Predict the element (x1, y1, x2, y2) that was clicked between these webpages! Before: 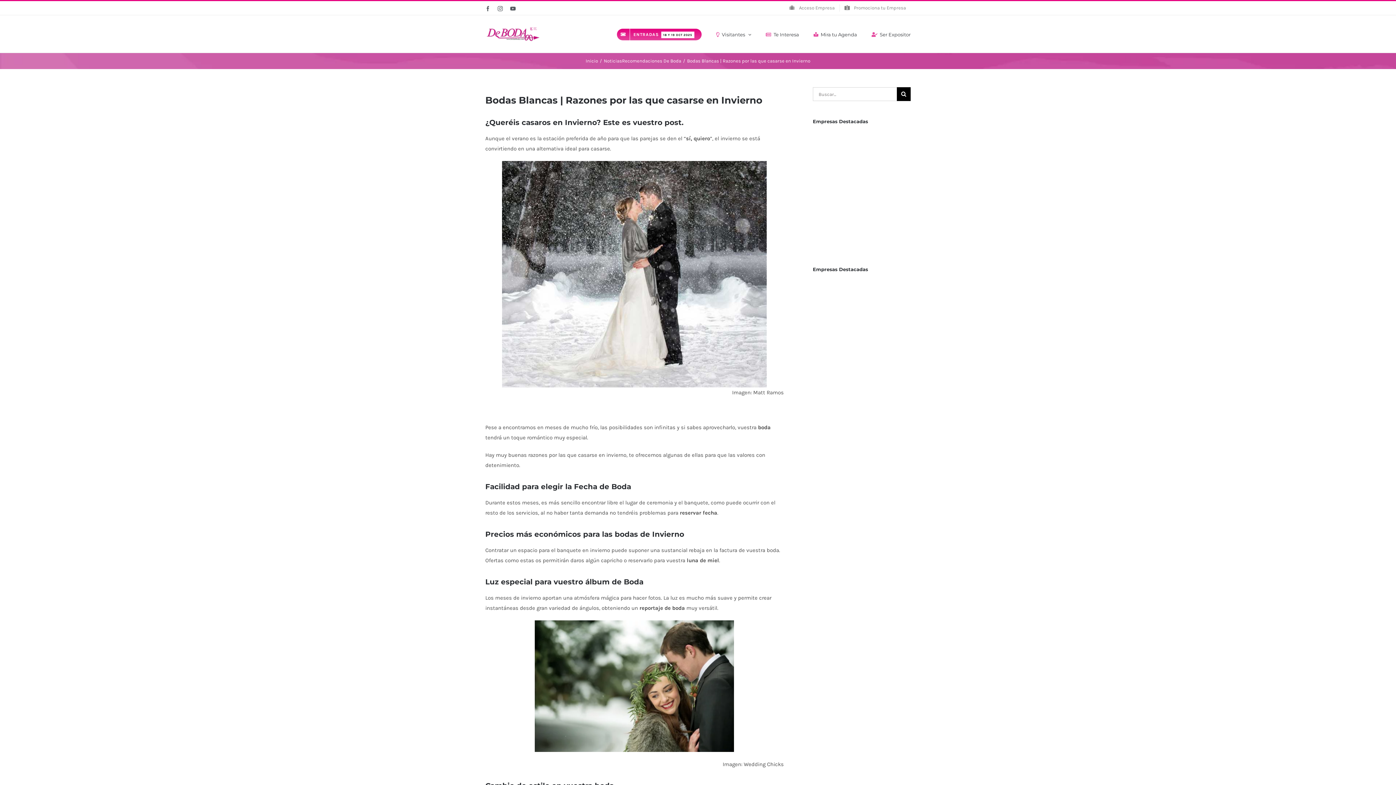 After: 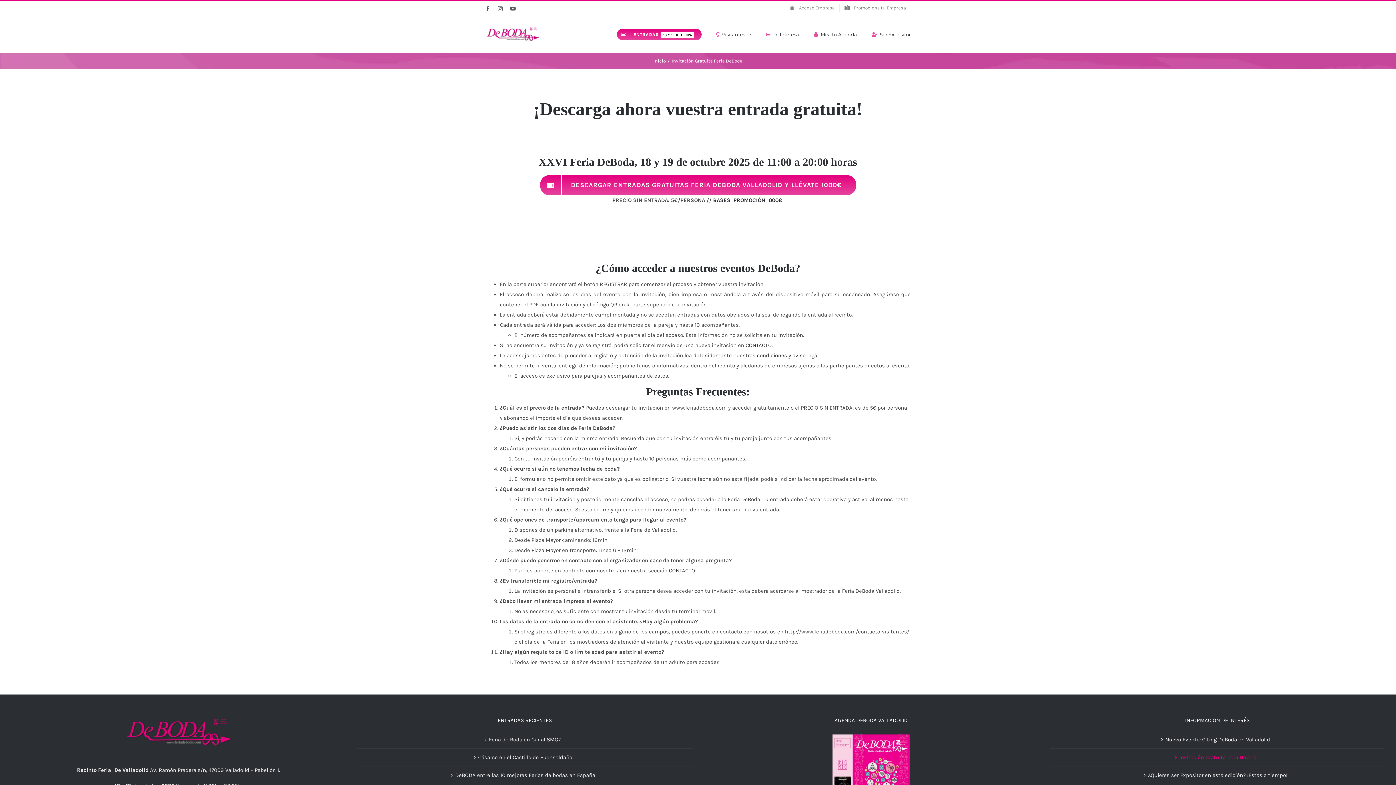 Action: bbox: (617, 15, 701, 52) label: ENTRADAS18 Y 19 OCT 2025